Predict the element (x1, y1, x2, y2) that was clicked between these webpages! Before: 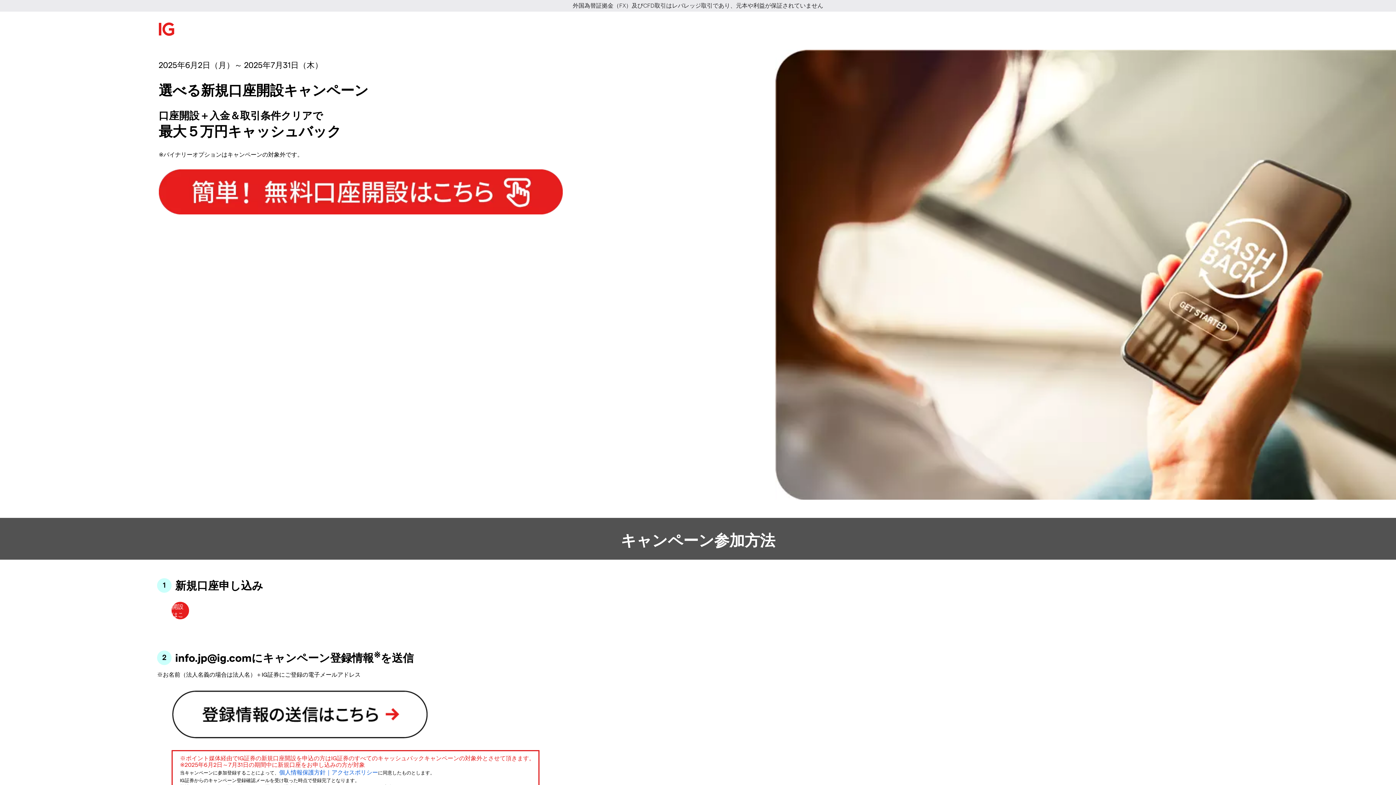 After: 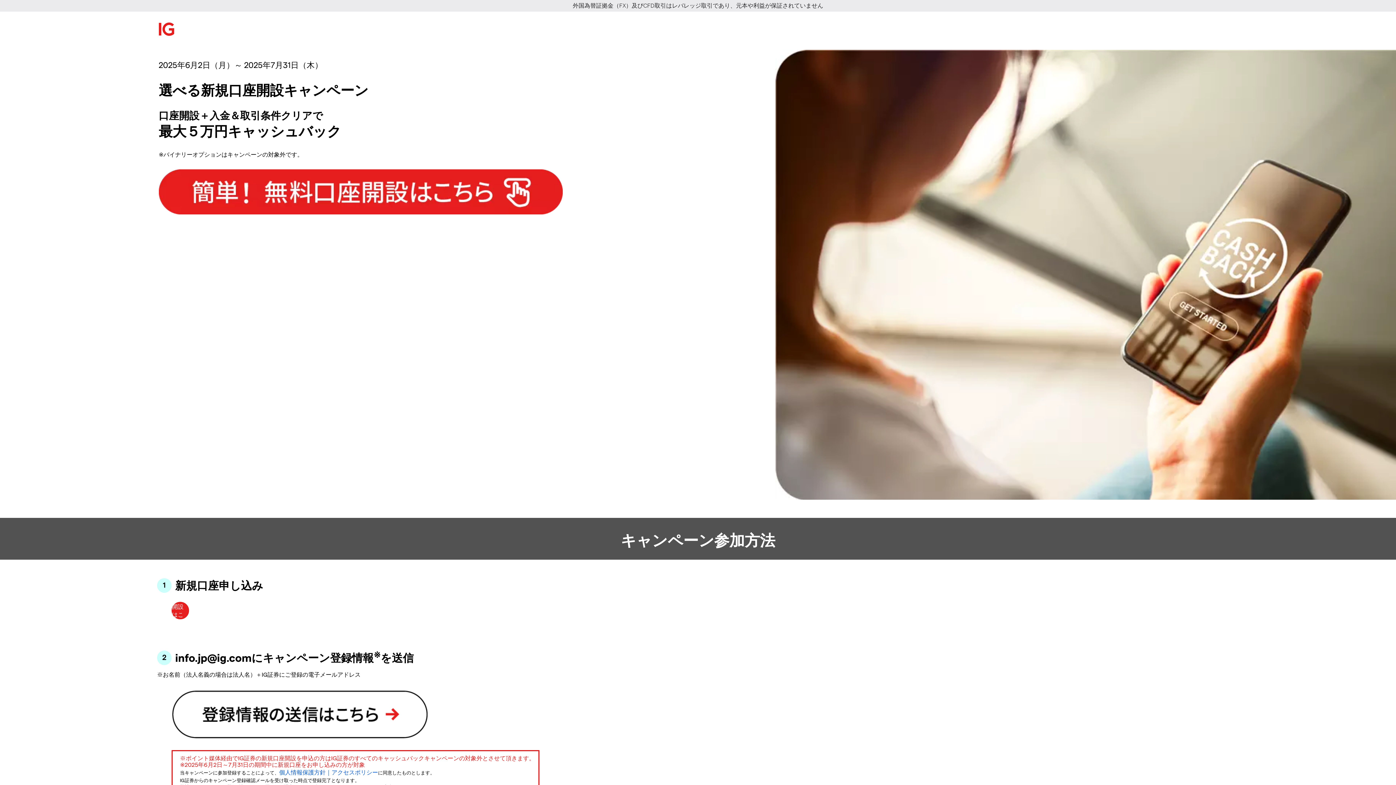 Action: bbox: (171, 689, 427, 739)